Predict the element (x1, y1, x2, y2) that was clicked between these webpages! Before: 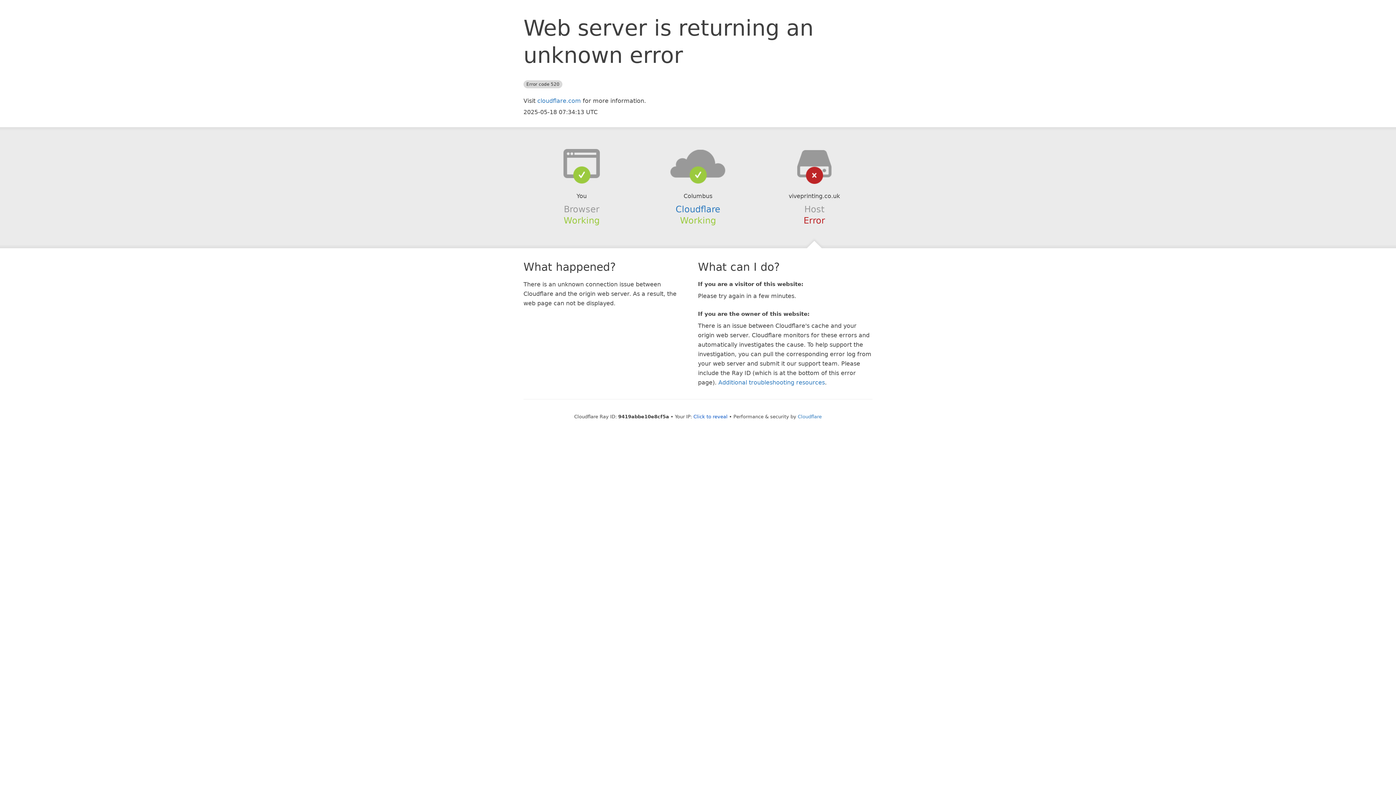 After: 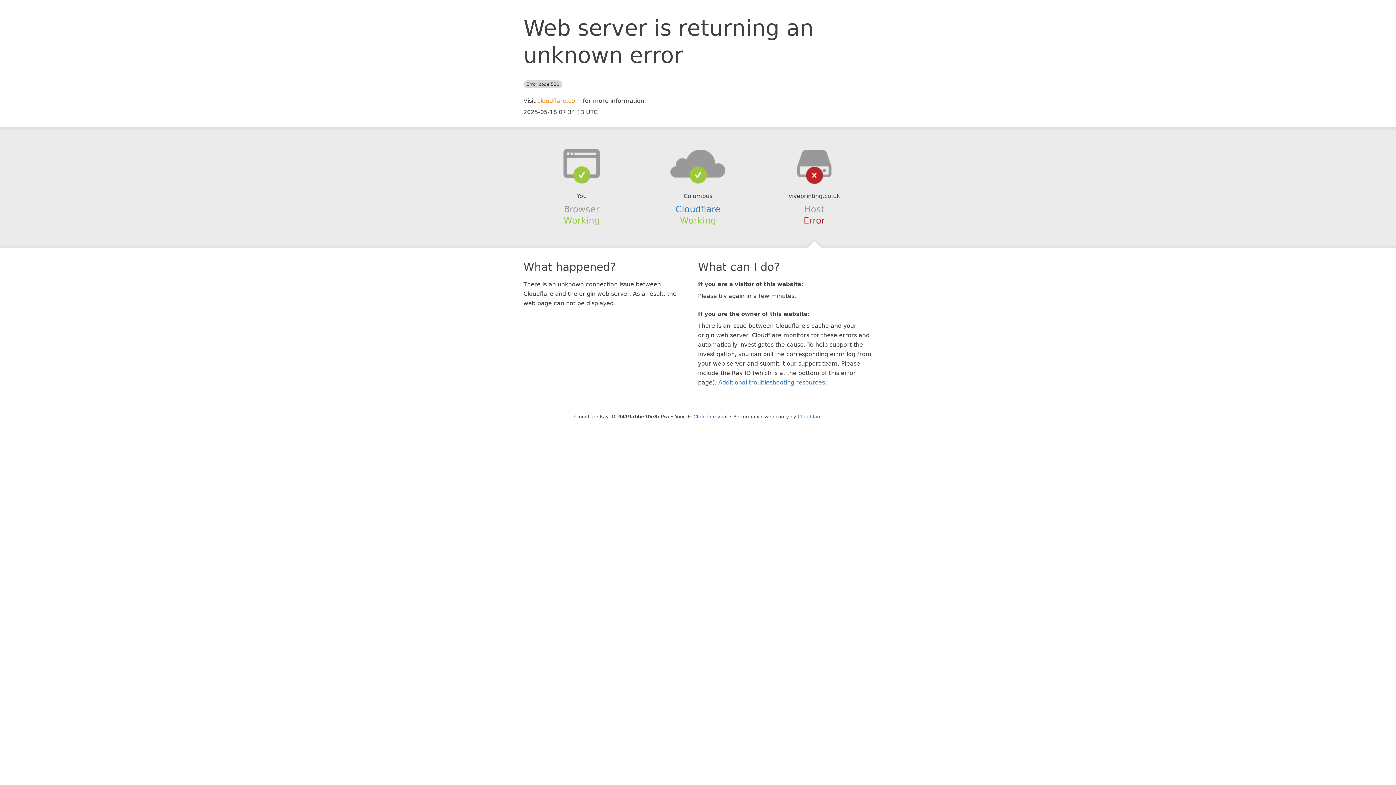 Action: label: cloudflare.com bbox: (537, 97, 581, 104)